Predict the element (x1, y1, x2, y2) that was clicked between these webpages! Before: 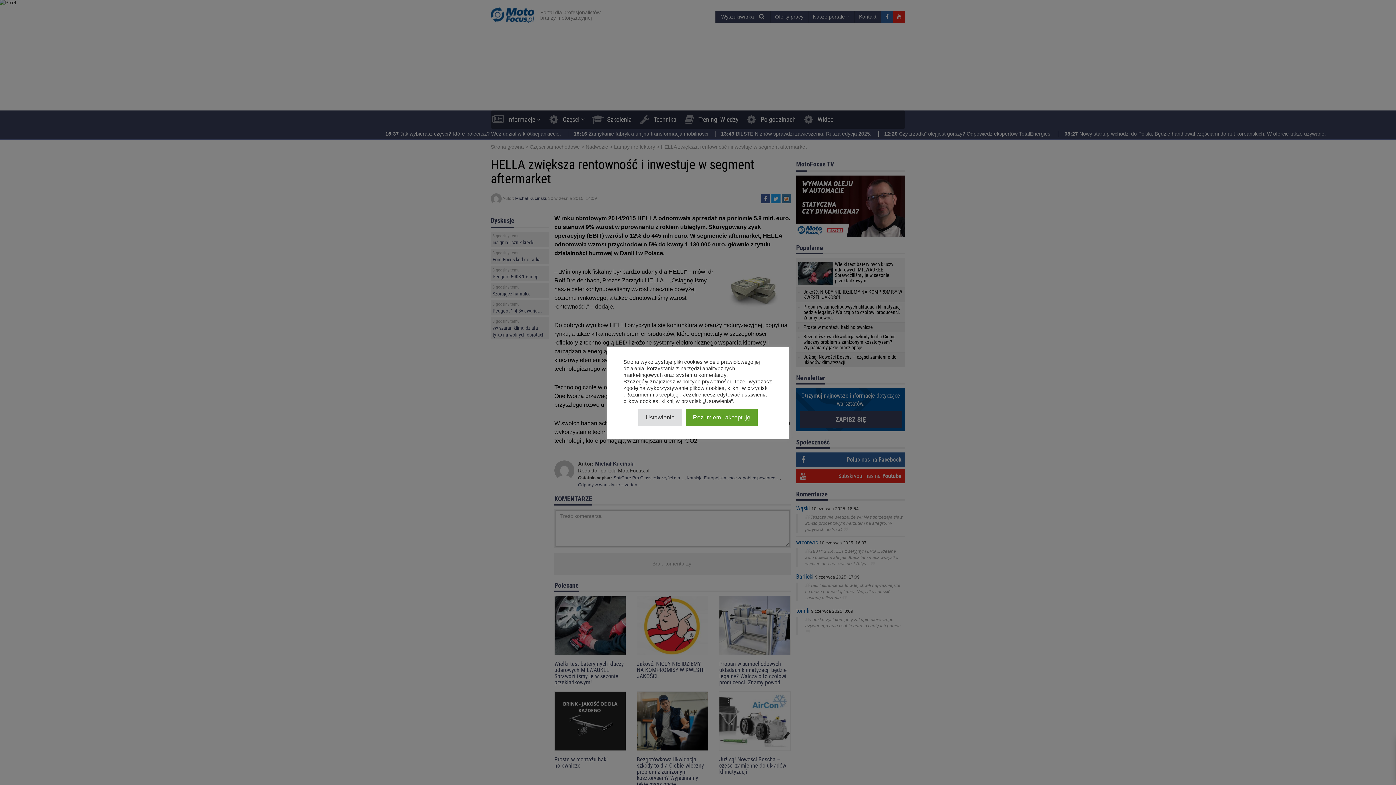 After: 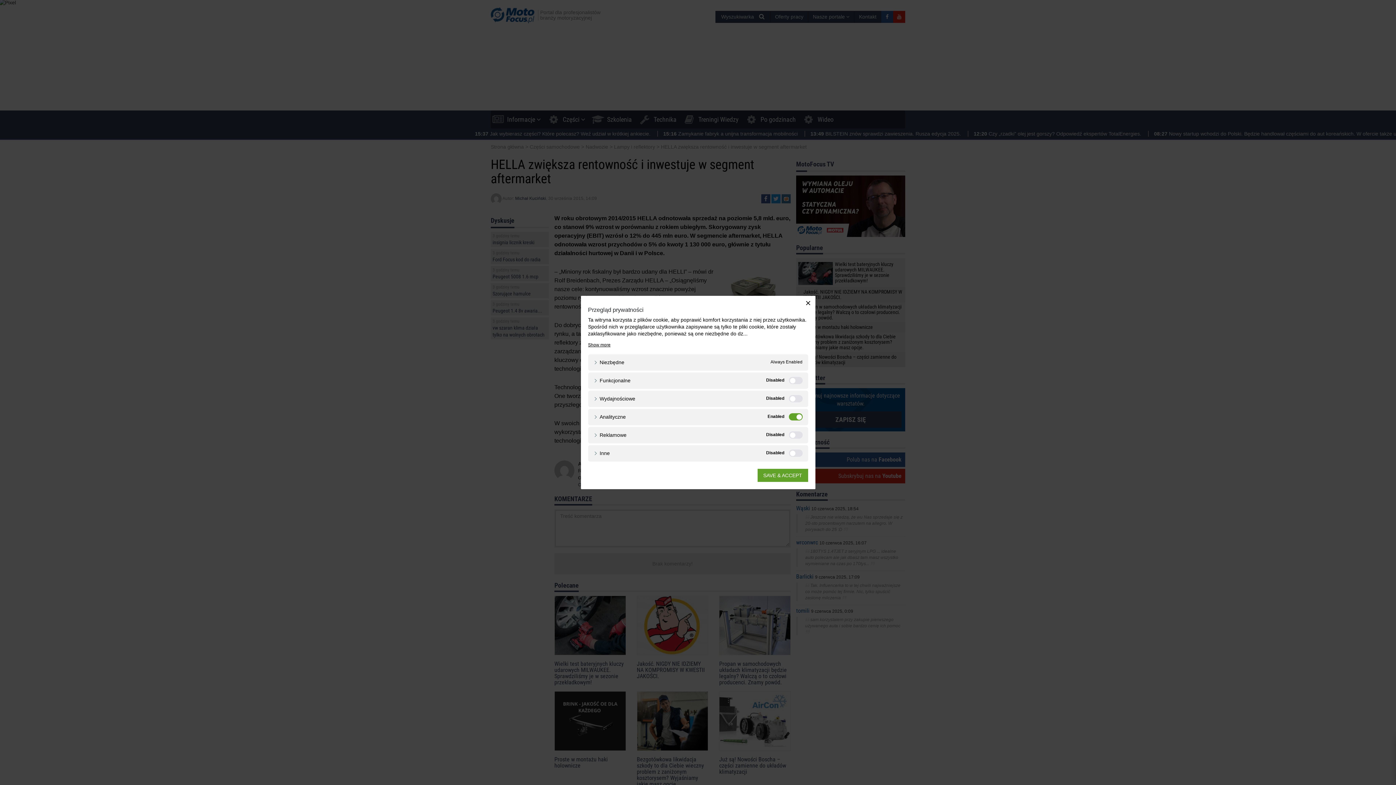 Action: bbox: (638, 409, 682, 426) label: Ustawienia